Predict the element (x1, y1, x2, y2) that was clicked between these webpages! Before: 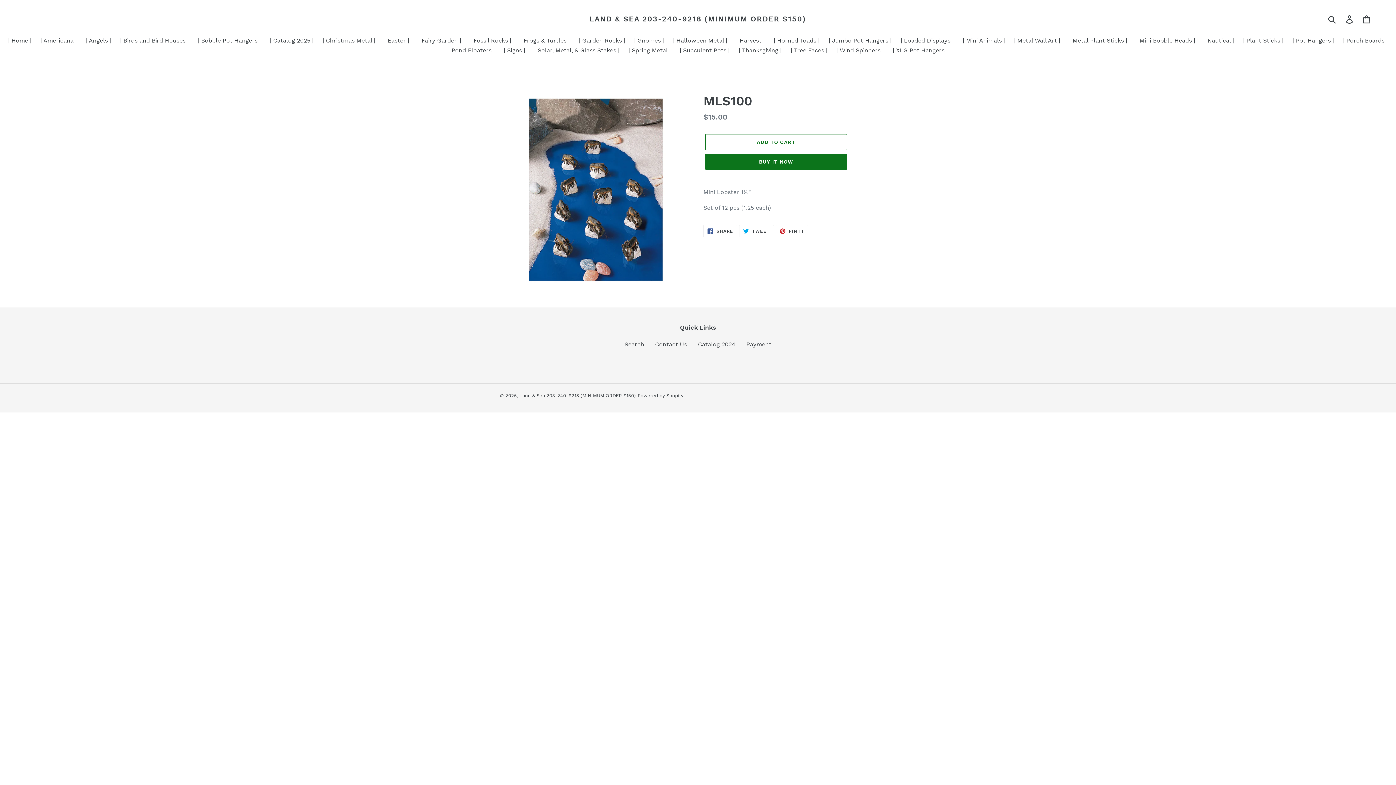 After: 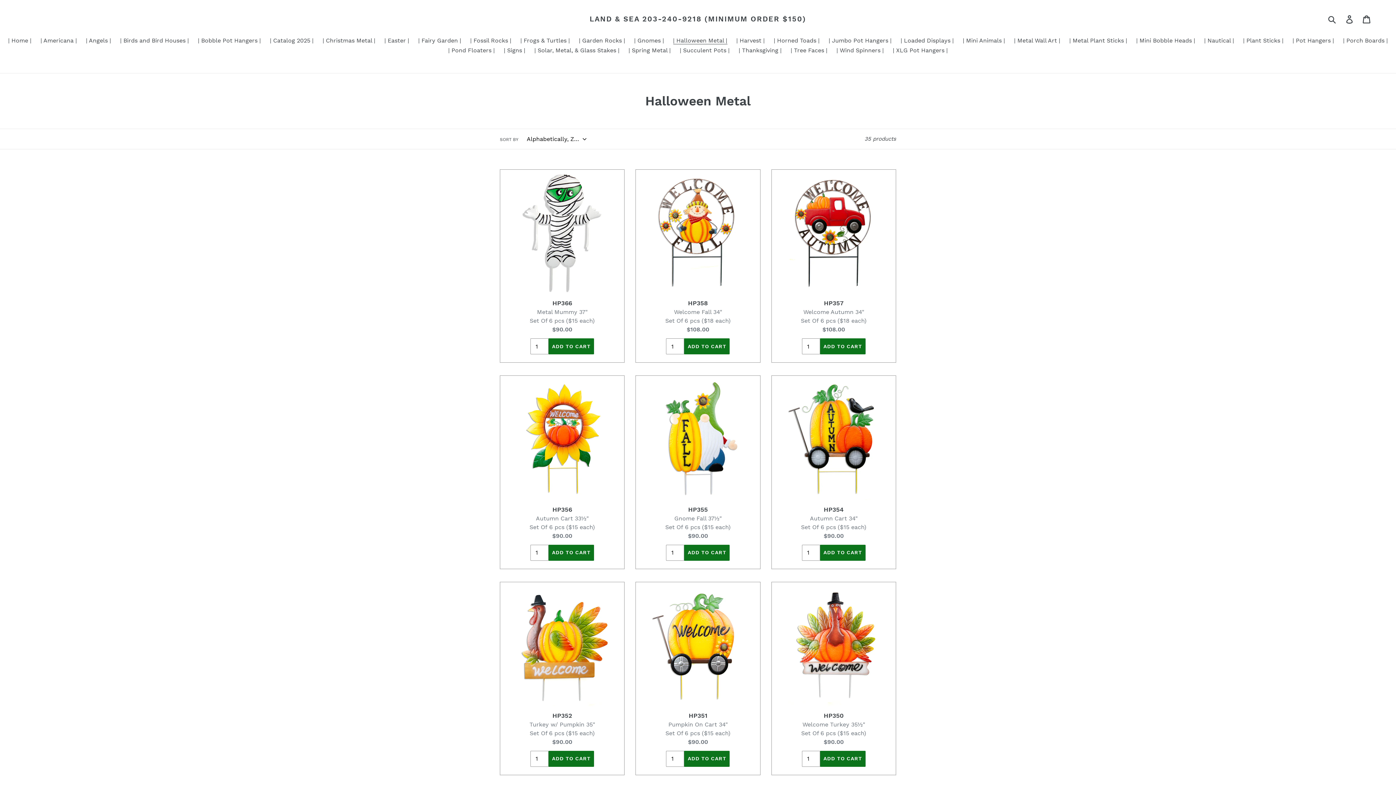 Action: bbox: (669, 36, 731, 46) label: | Halloween Metal |